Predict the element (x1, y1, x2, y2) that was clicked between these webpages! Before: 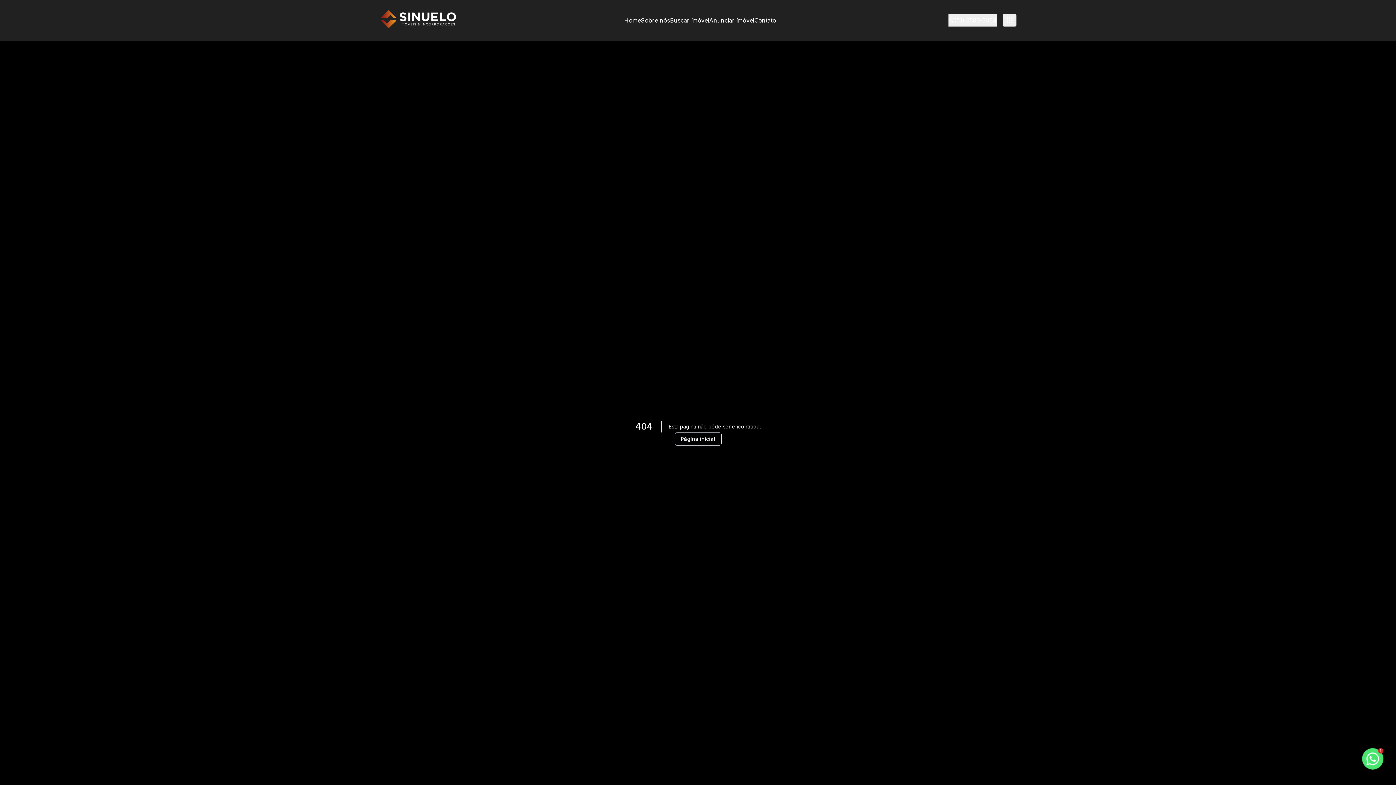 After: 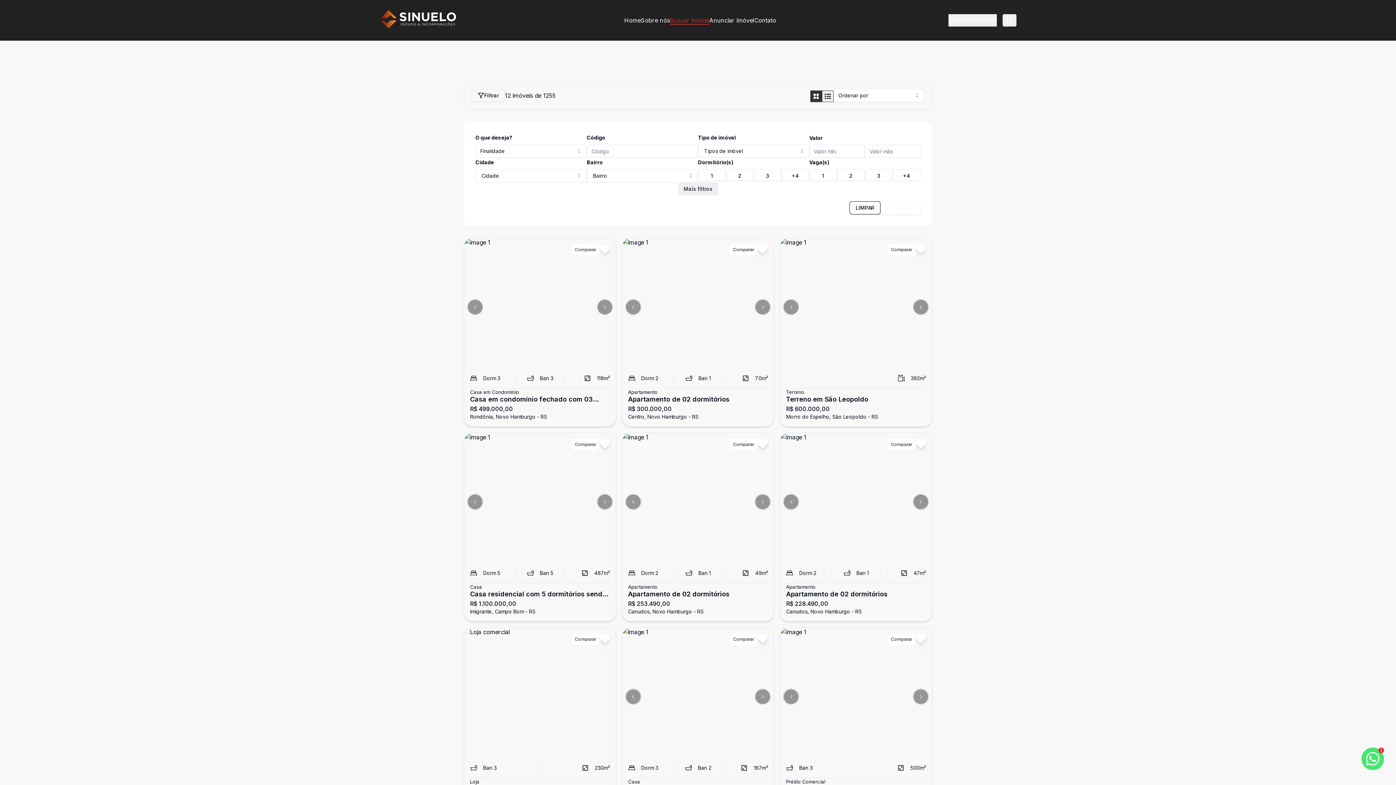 Action: label: Buscar imóvel bbox: (670, 13, 709, 26)